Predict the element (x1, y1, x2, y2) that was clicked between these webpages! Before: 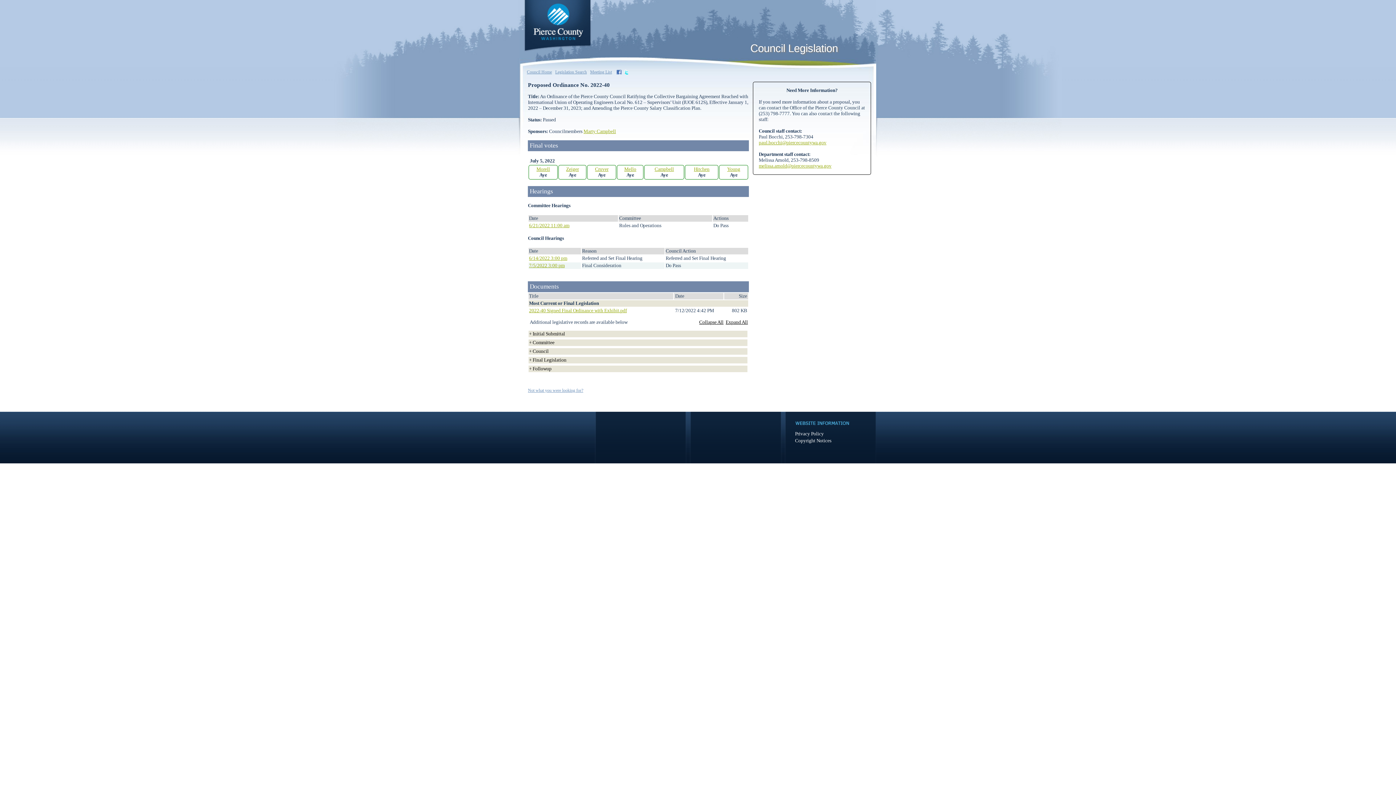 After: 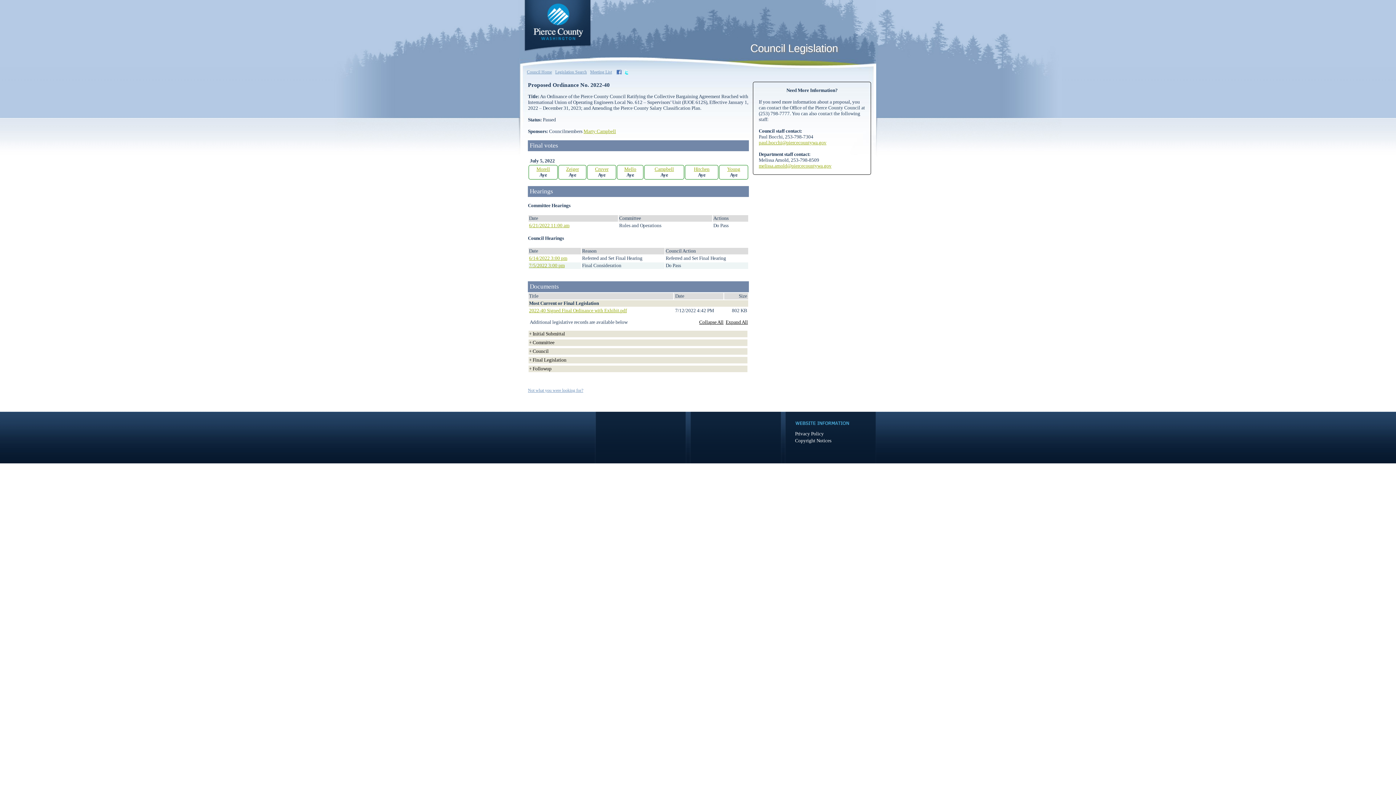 Action: bbox: (759, 140, 826, 145) label: paul.bocchi@piercecountywa.gov